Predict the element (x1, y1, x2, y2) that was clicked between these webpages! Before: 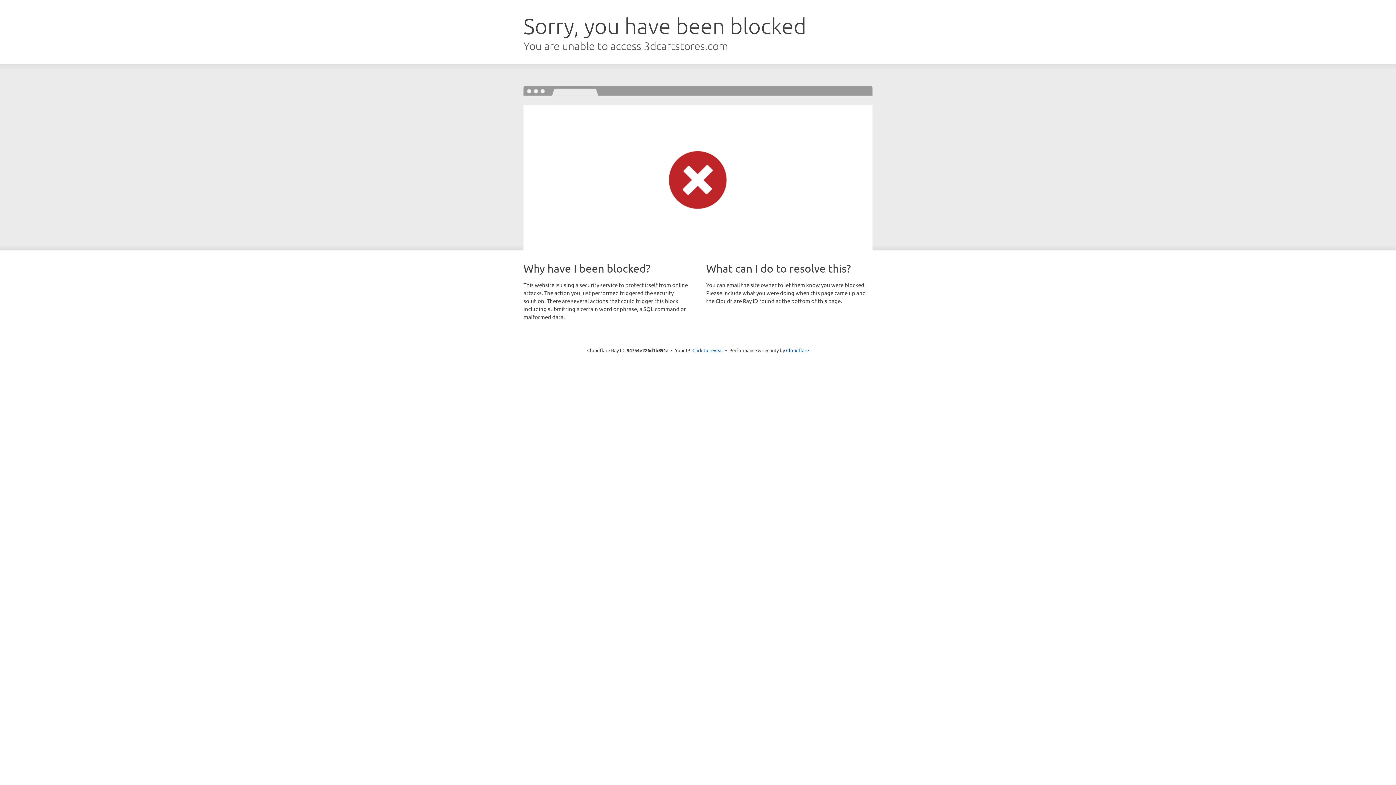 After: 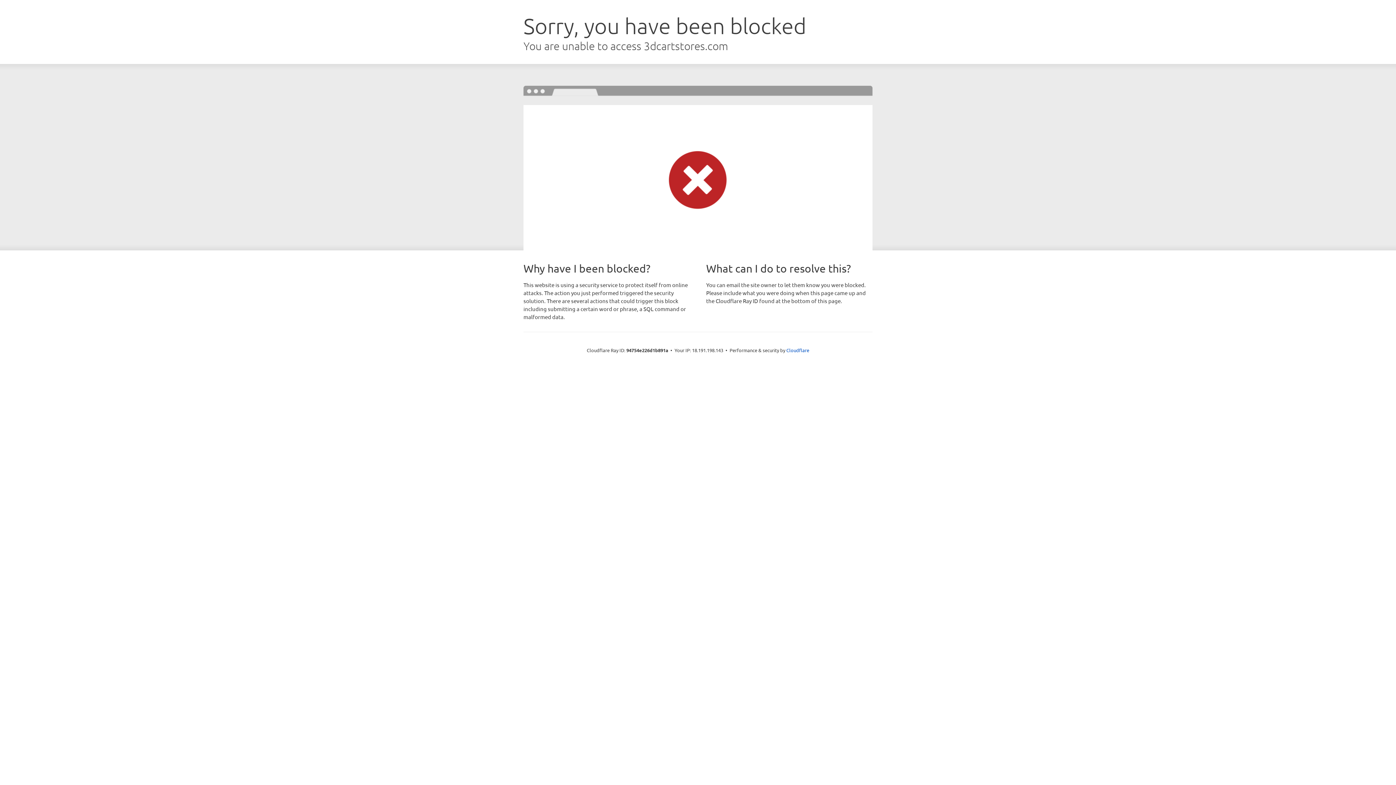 Action: label: Click to reveal bbox: (692, 346, 723, 353)